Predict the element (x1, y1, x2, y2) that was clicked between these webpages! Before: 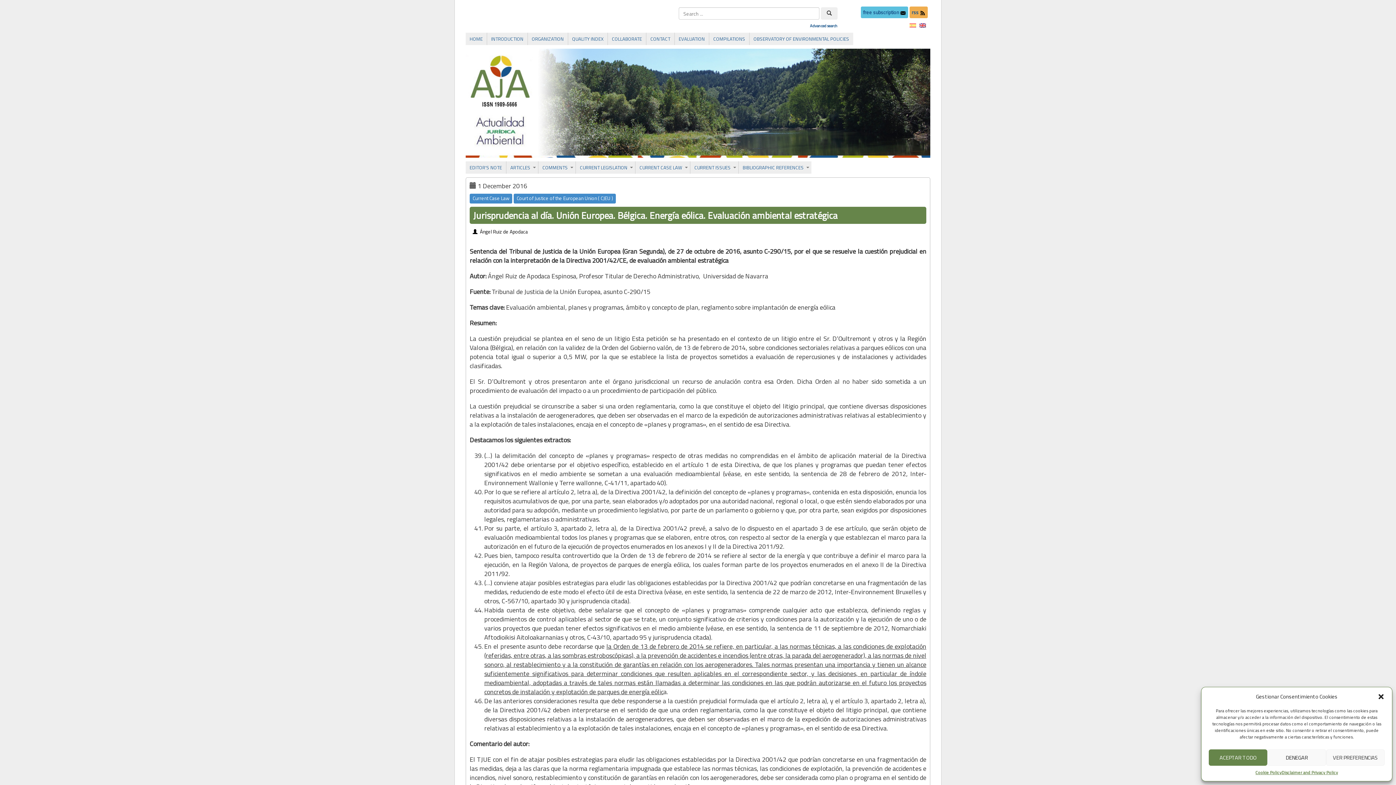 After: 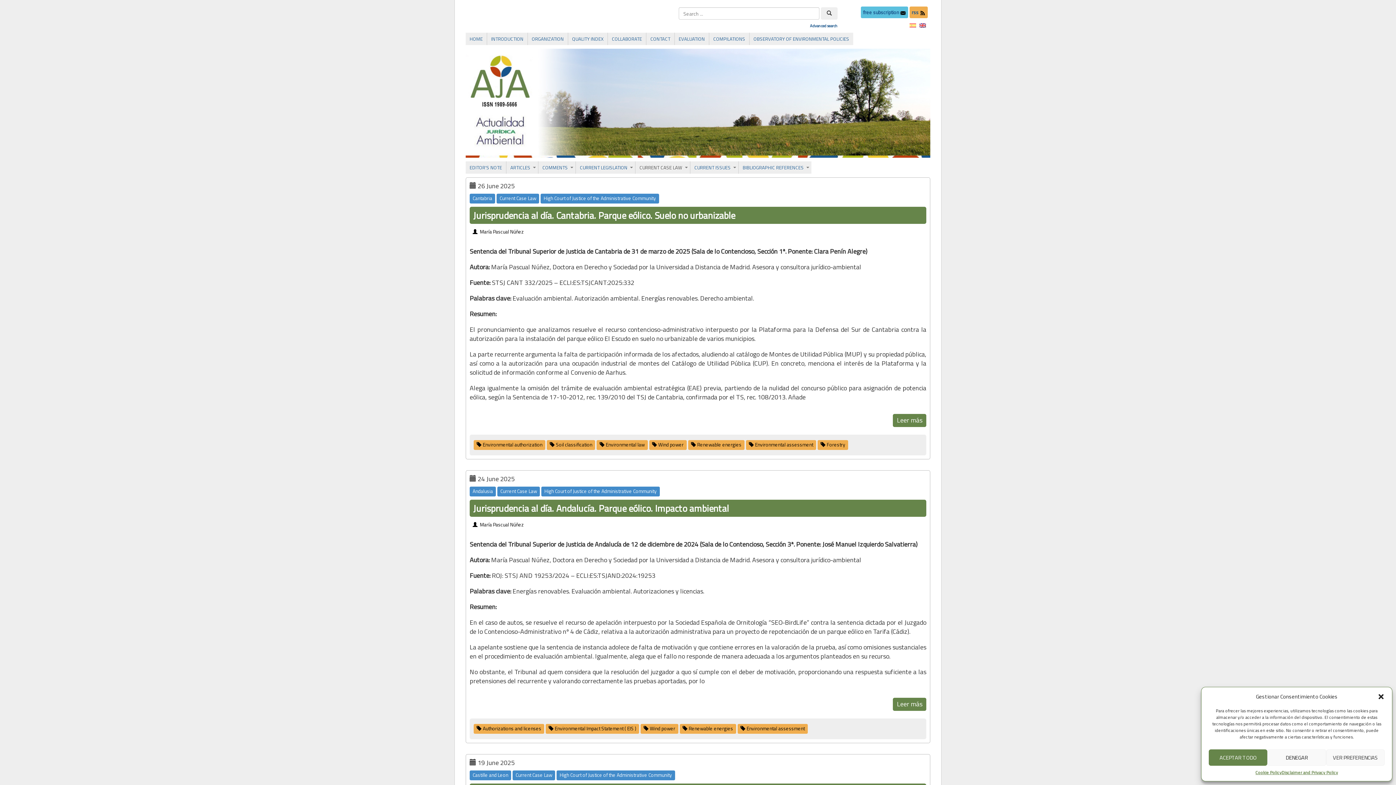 Action: bbox: (636, 161, 689, 173) label: CURRENT CASE LAW